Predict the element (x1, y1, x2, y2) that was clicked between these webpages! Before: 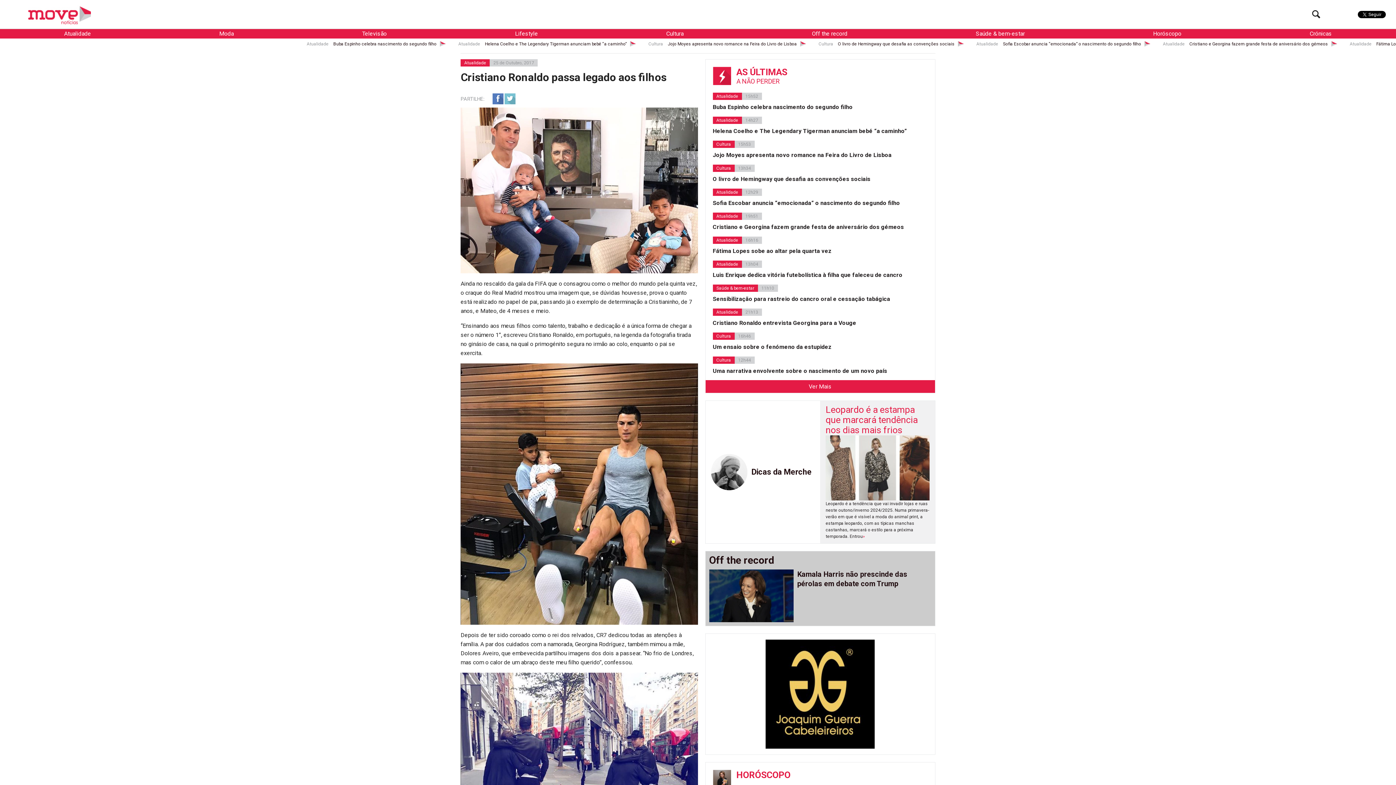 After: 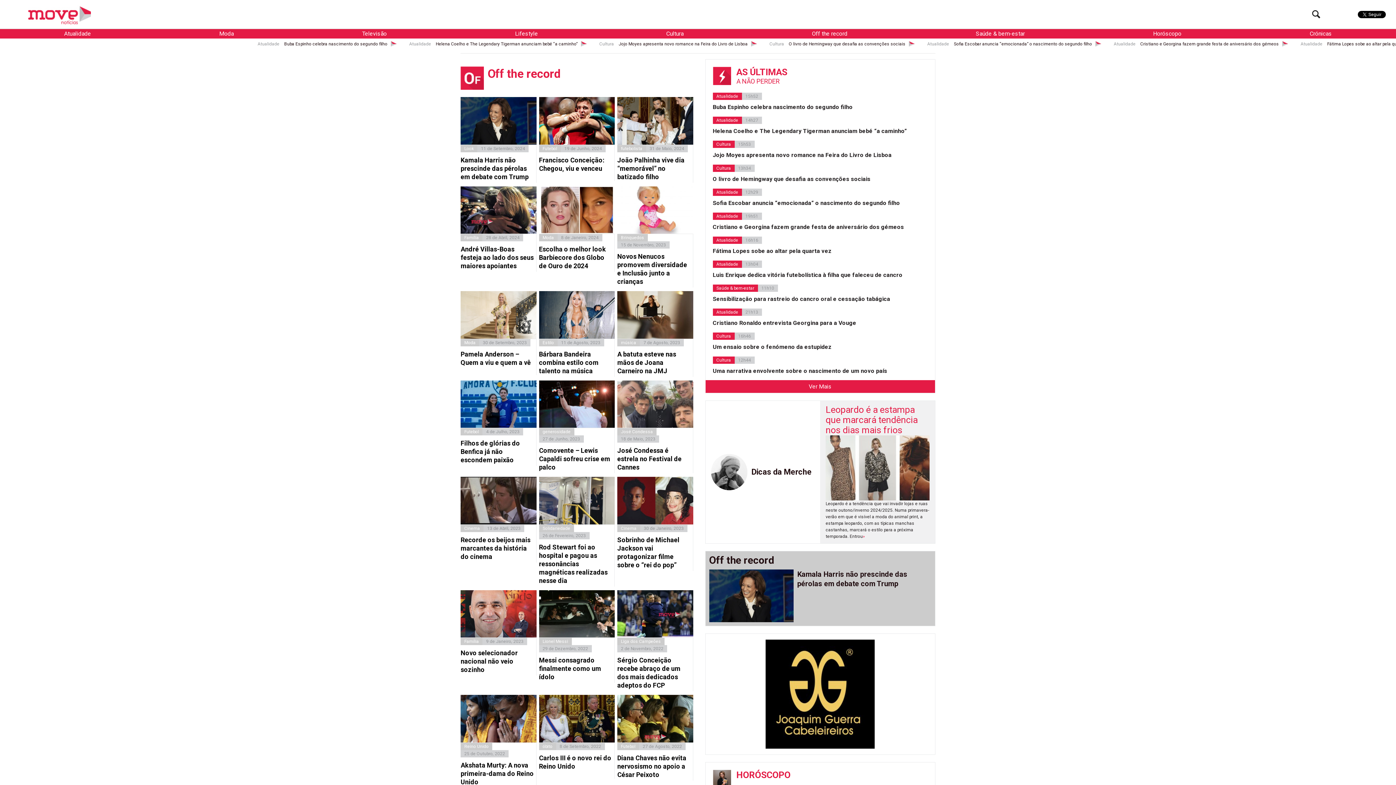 Action: bbox: (705, 555, 935, 566) label: Off the record